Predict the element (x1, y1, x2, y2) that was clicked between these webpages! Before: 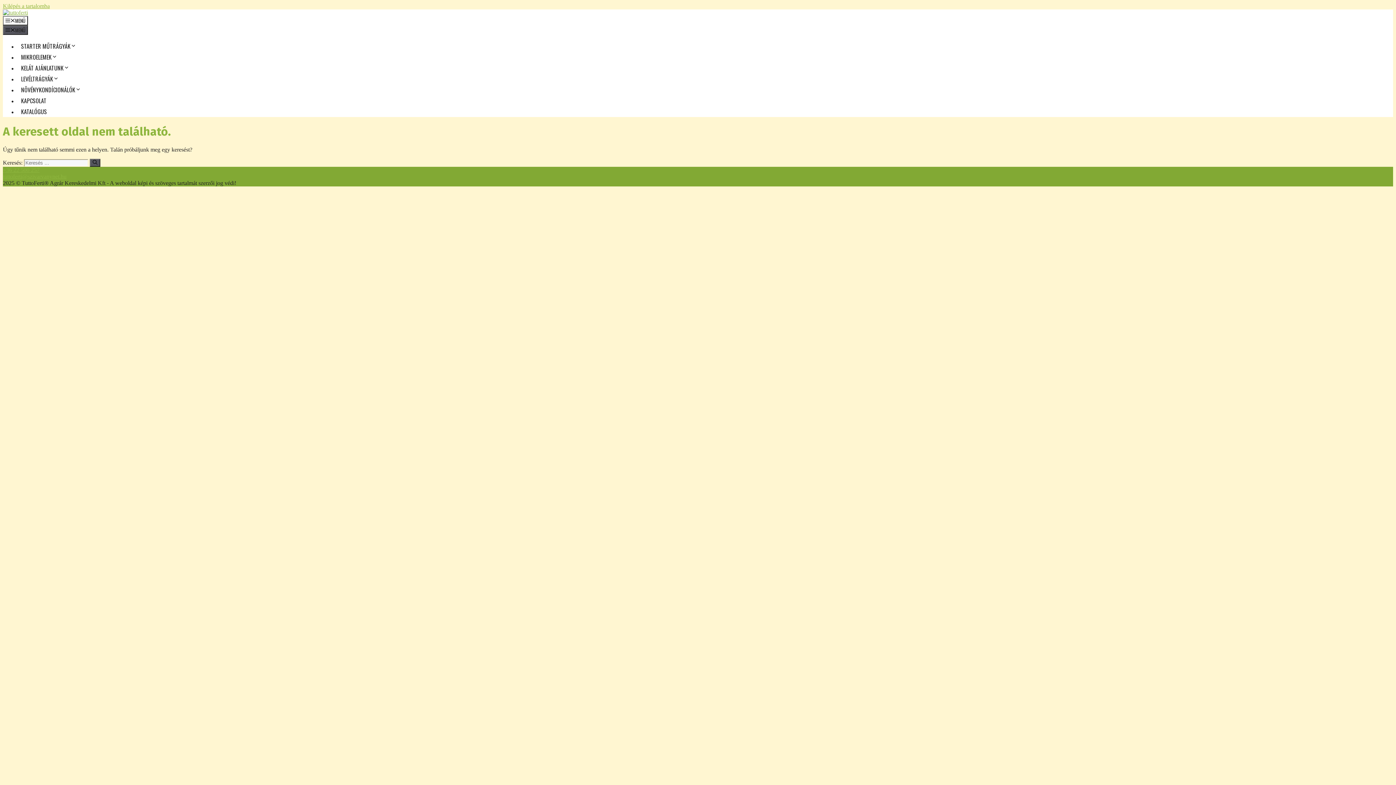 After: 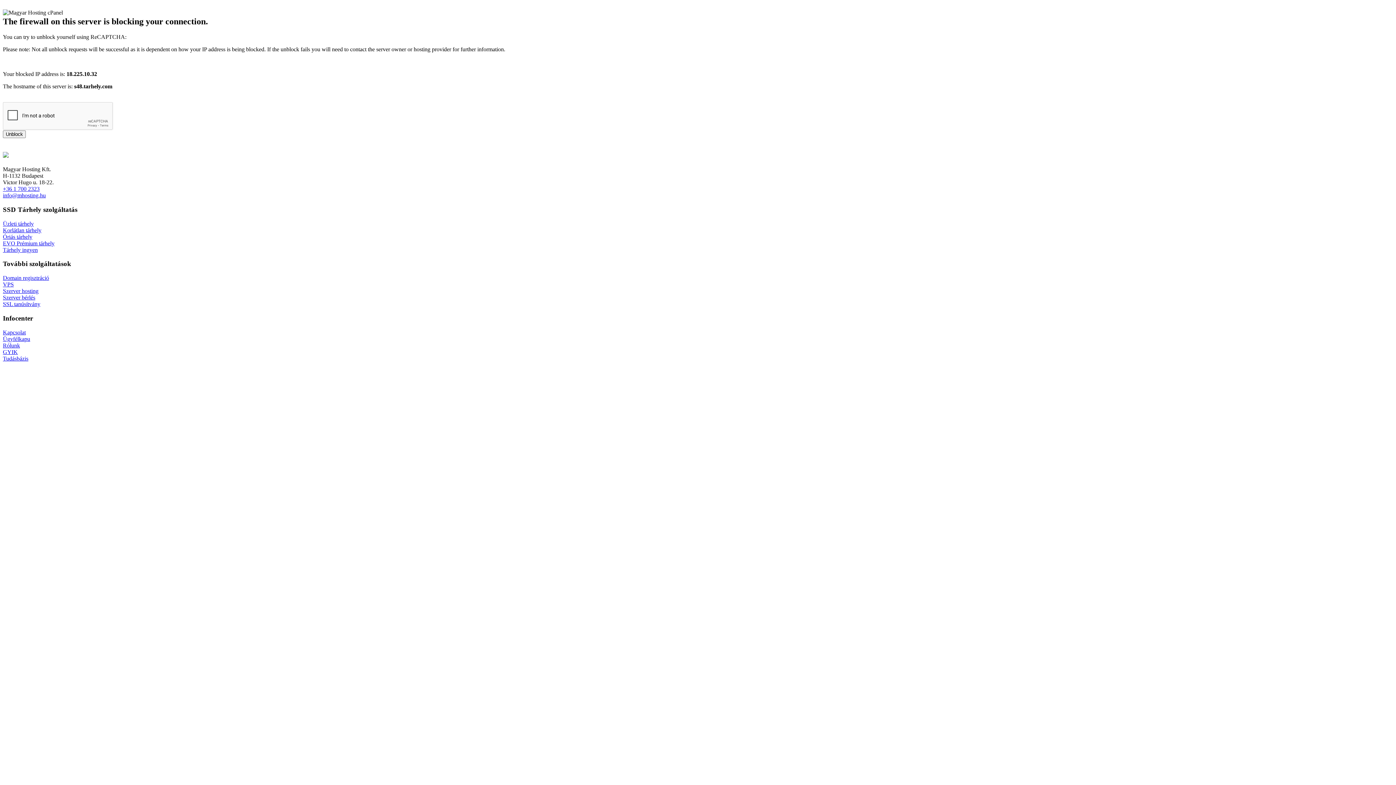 Action: label: Almenü megnyitása bbox: (17, 63, 74, 72)